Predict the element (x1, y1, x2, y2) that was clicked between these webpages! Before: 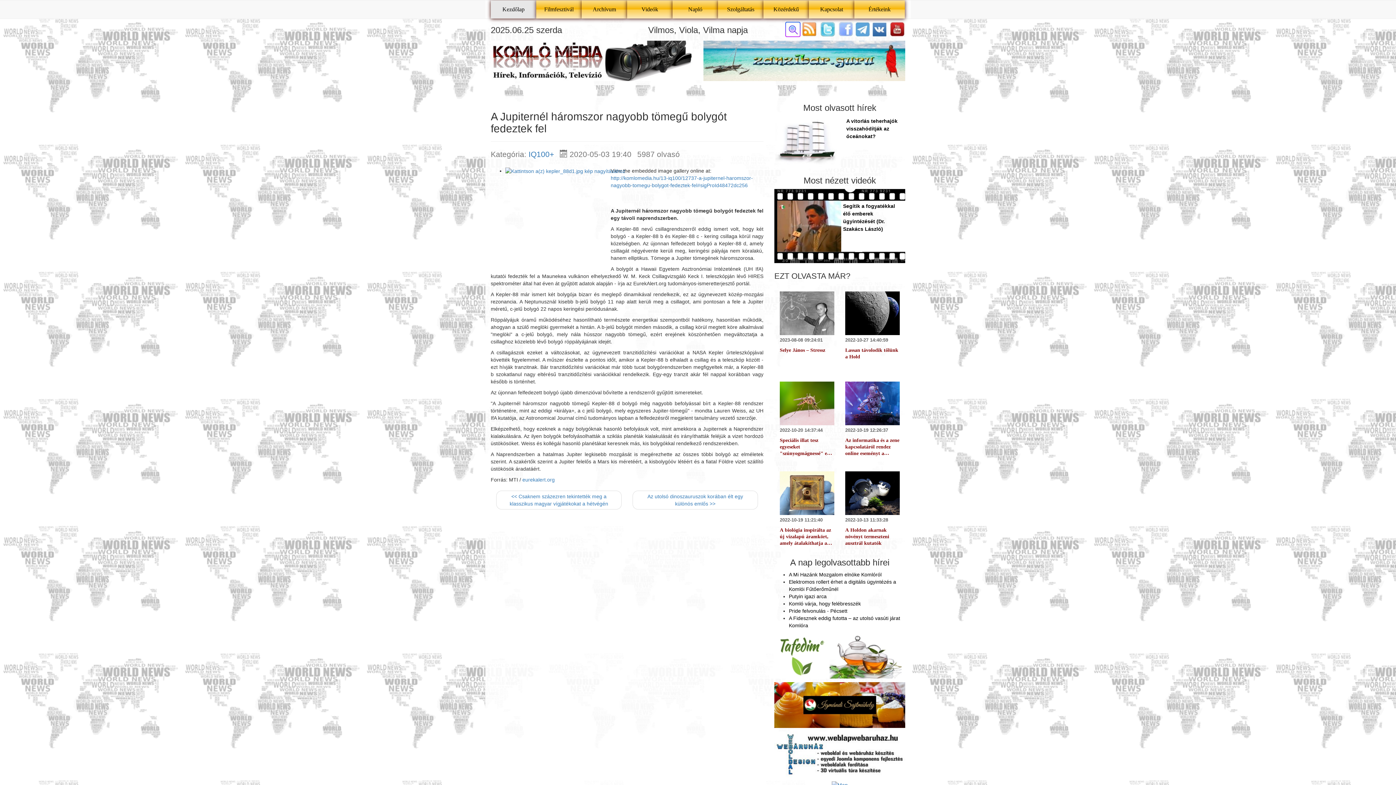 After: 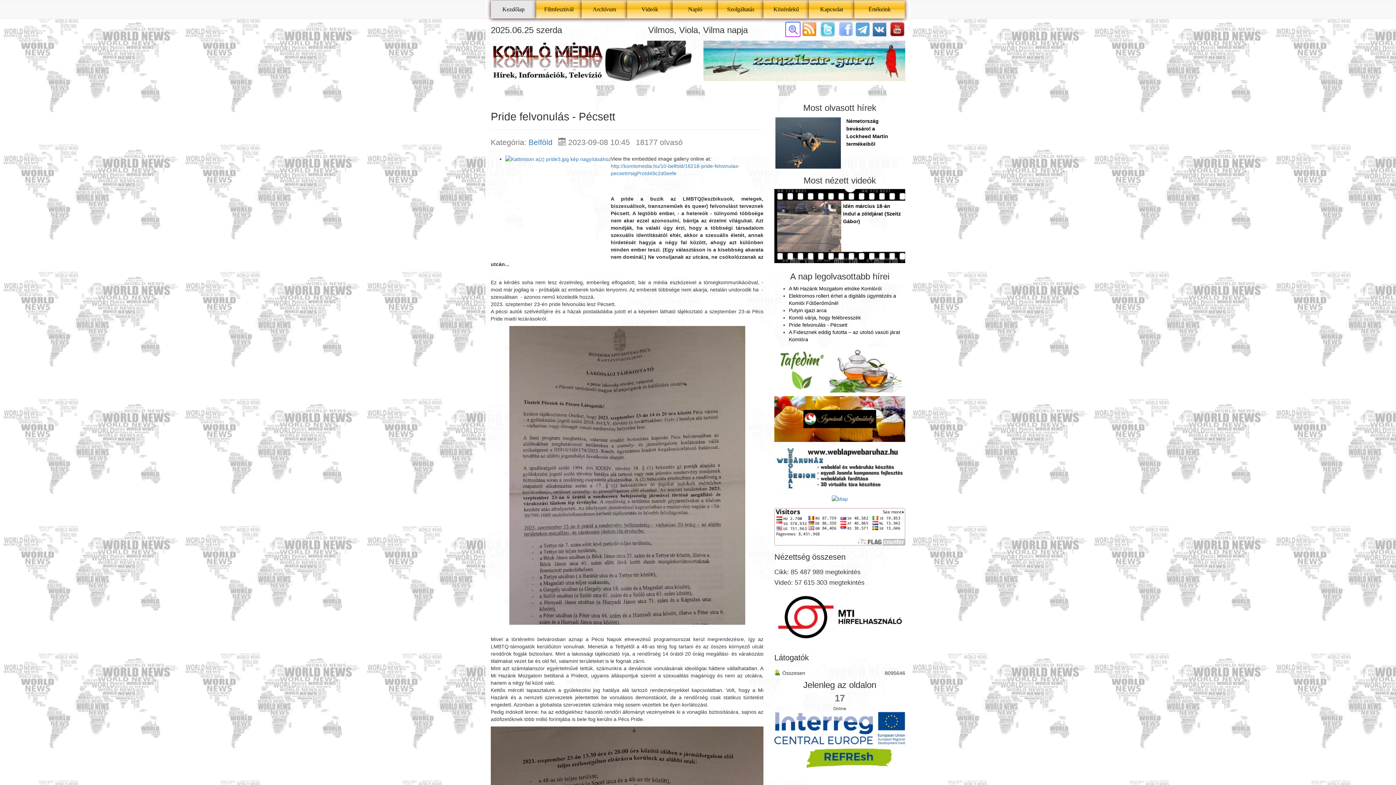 Action: bbox: (789, 608, 847, 614) label: Pride felvonulás - Pécsett